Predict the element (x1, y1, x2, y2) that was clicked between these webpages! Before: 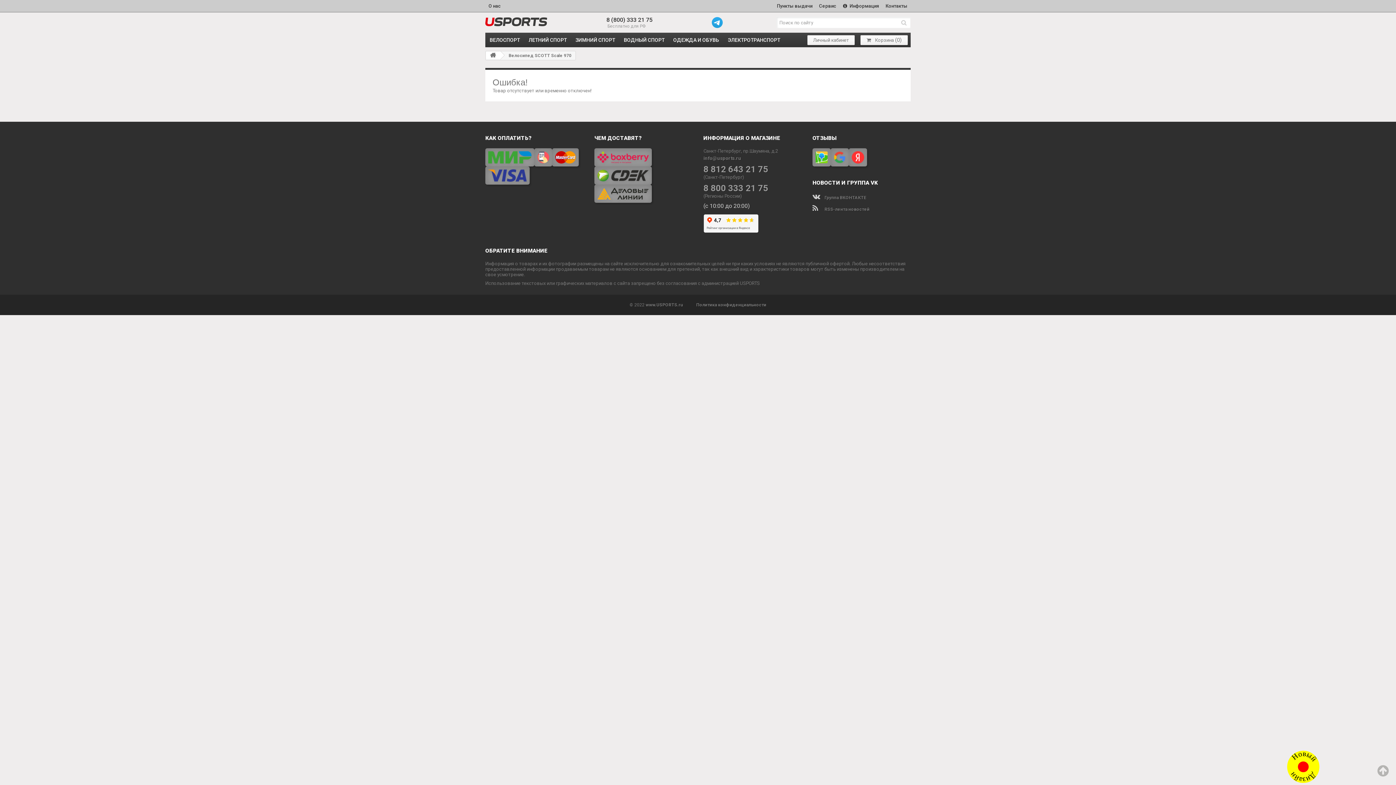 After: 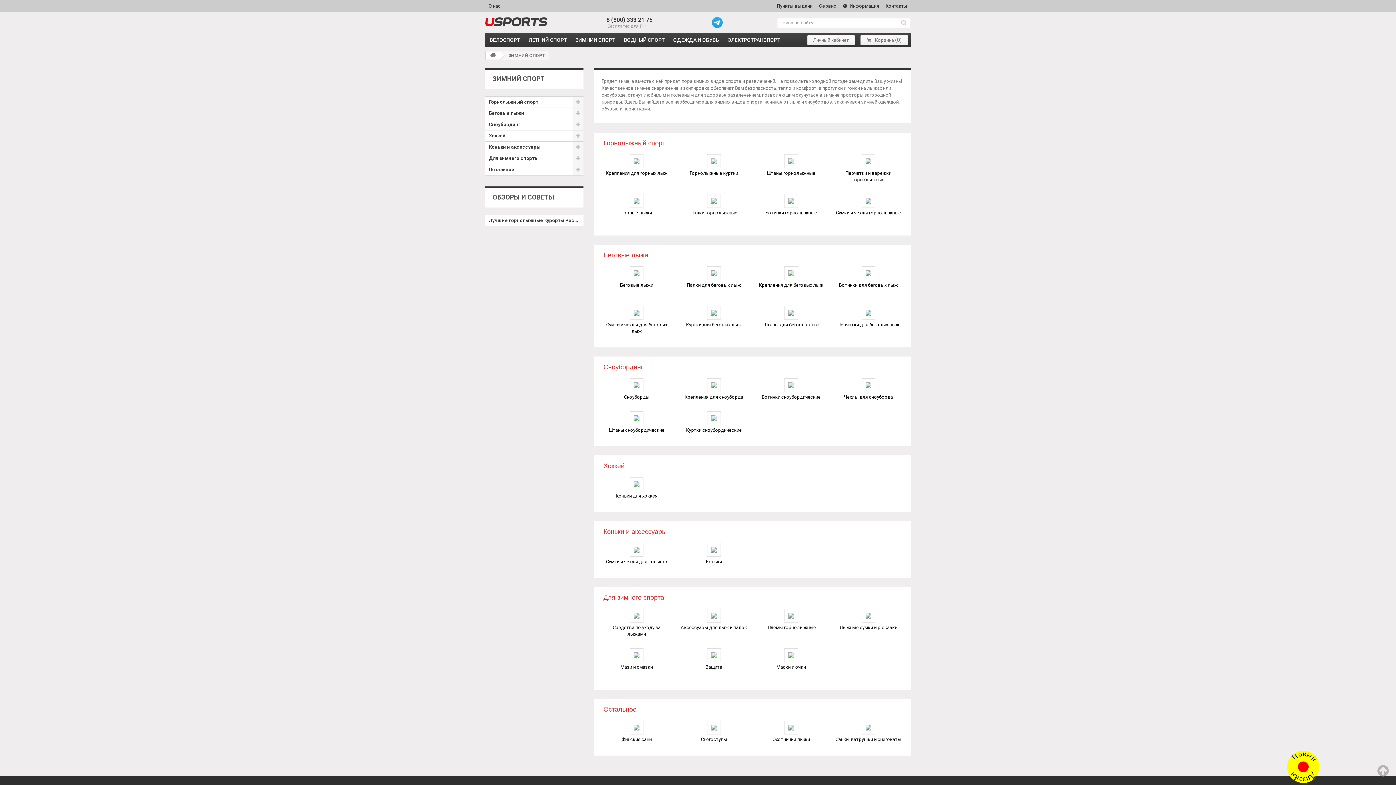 Action: label: ЗИМНИЙ СПОРТ bbox: (571, 32, 619, 47)